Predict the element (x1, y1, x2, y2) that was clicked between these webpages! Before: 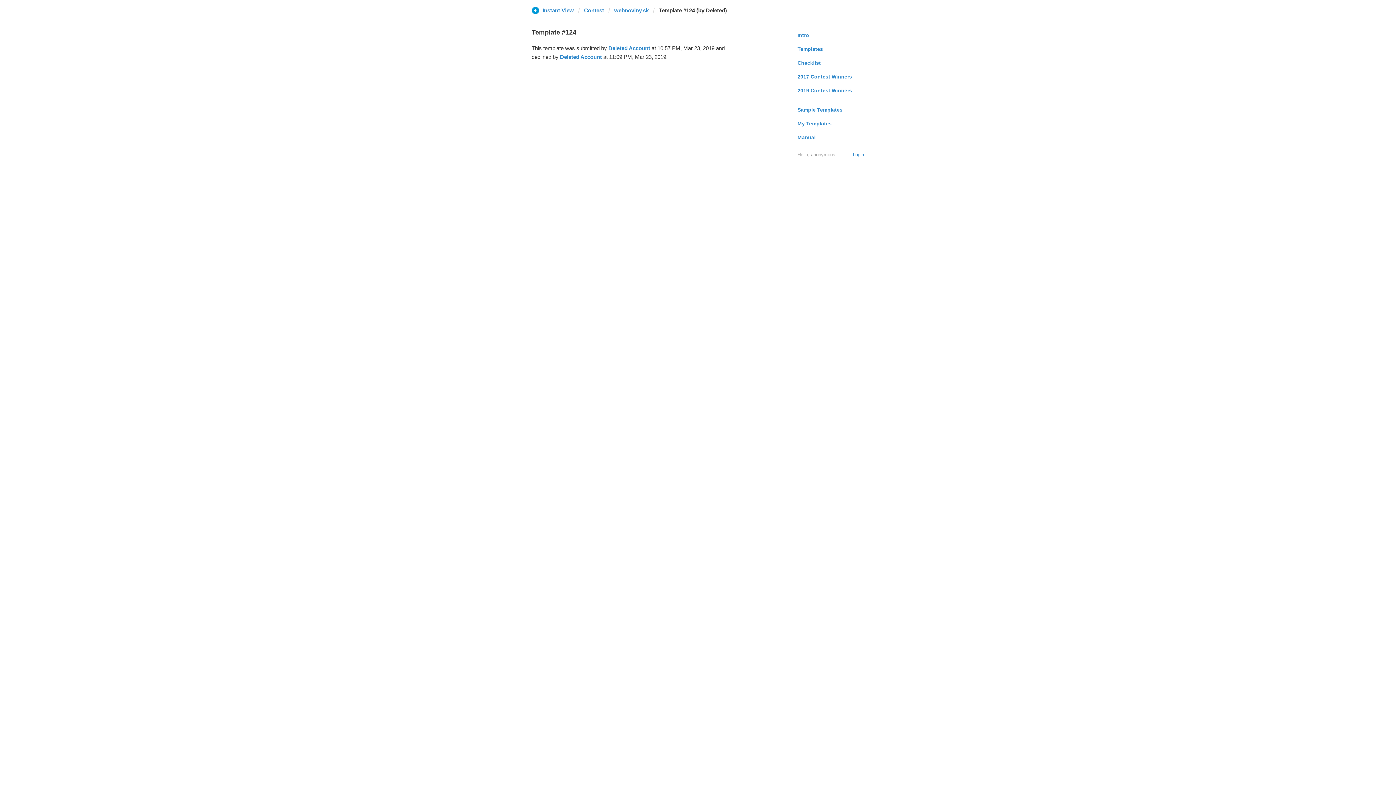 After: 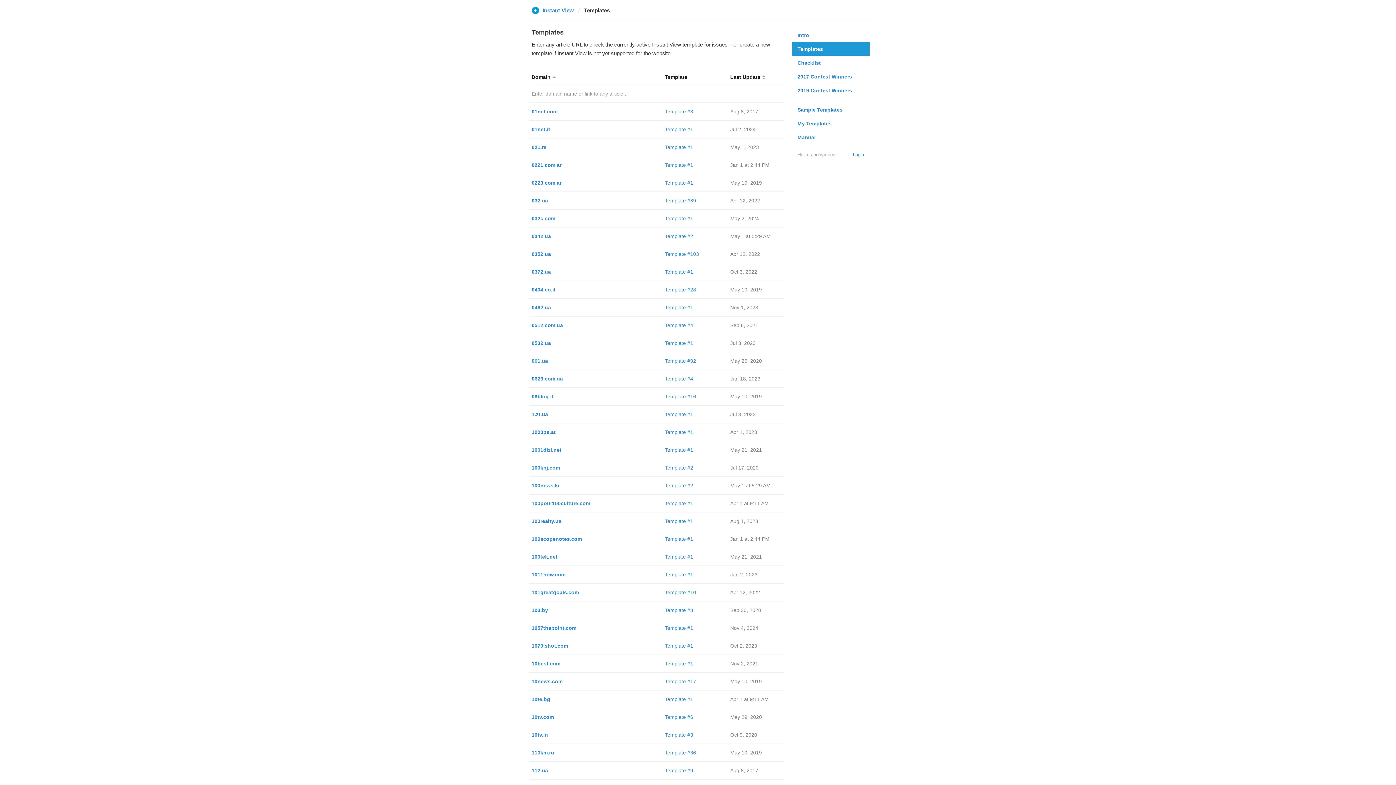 Action: label: Templates bbox: (792, 42, 869, 56)